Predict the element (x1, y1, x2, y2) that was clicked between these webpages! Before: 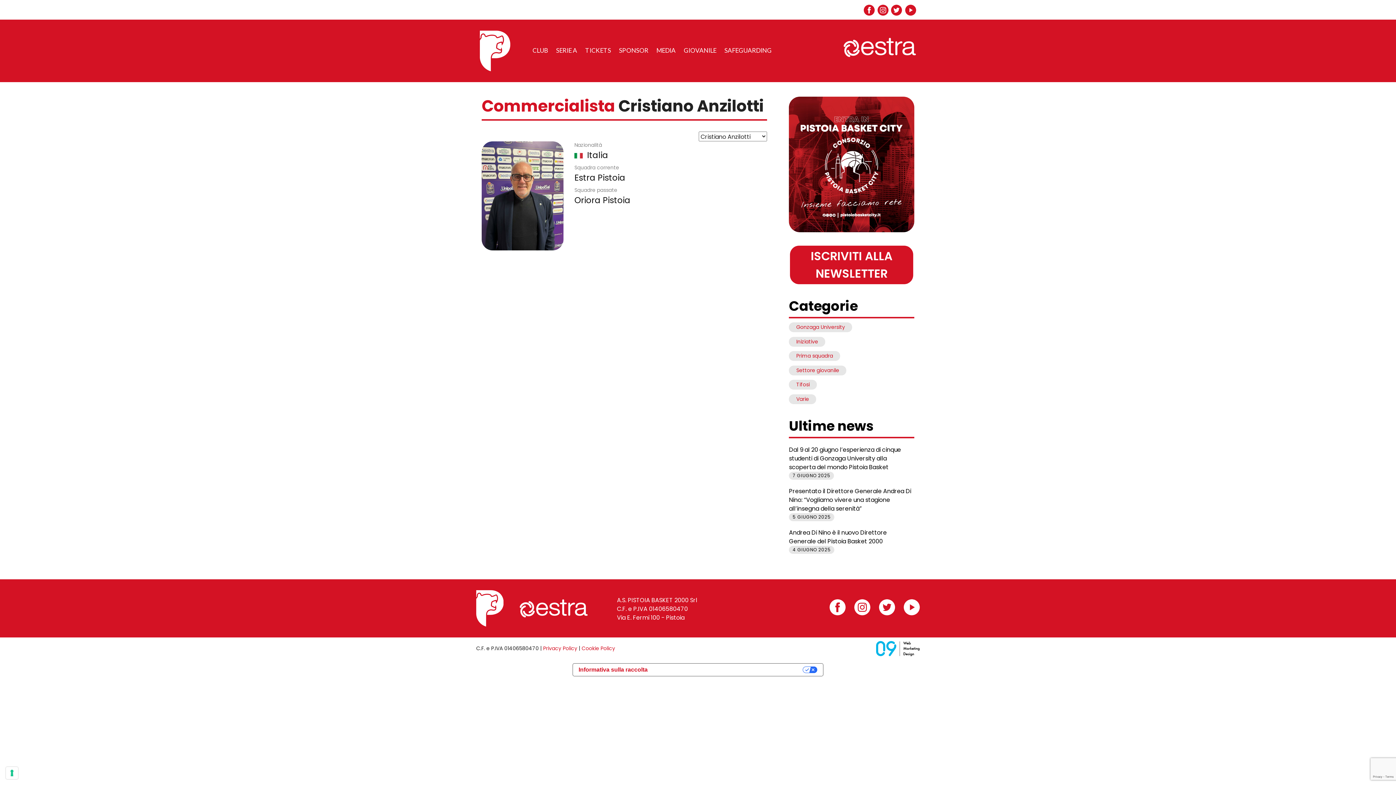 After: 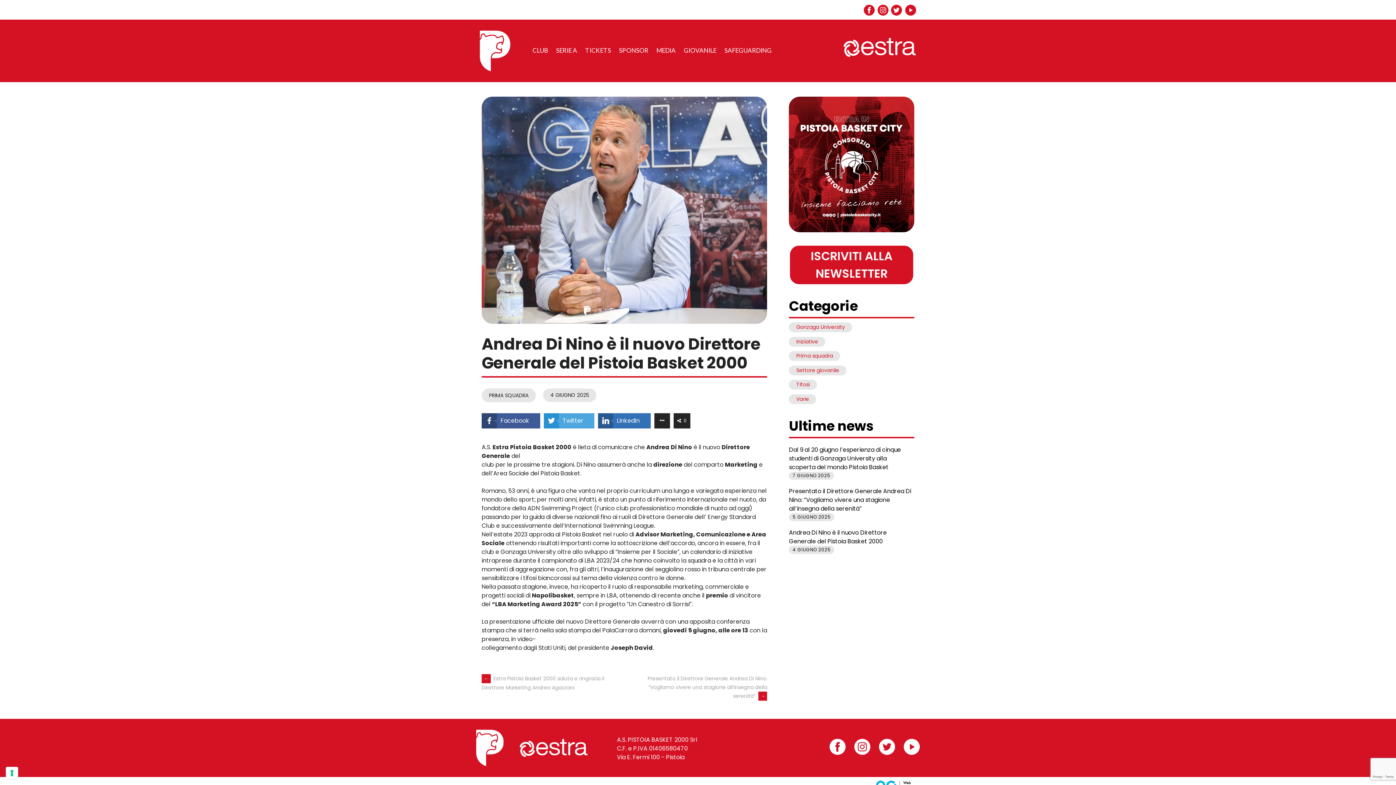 Action: label: Andrea Di Nino è il nuovo Direttore Generale del Pistoia Basket 2000 bbox: (789, 528, 914, 546)